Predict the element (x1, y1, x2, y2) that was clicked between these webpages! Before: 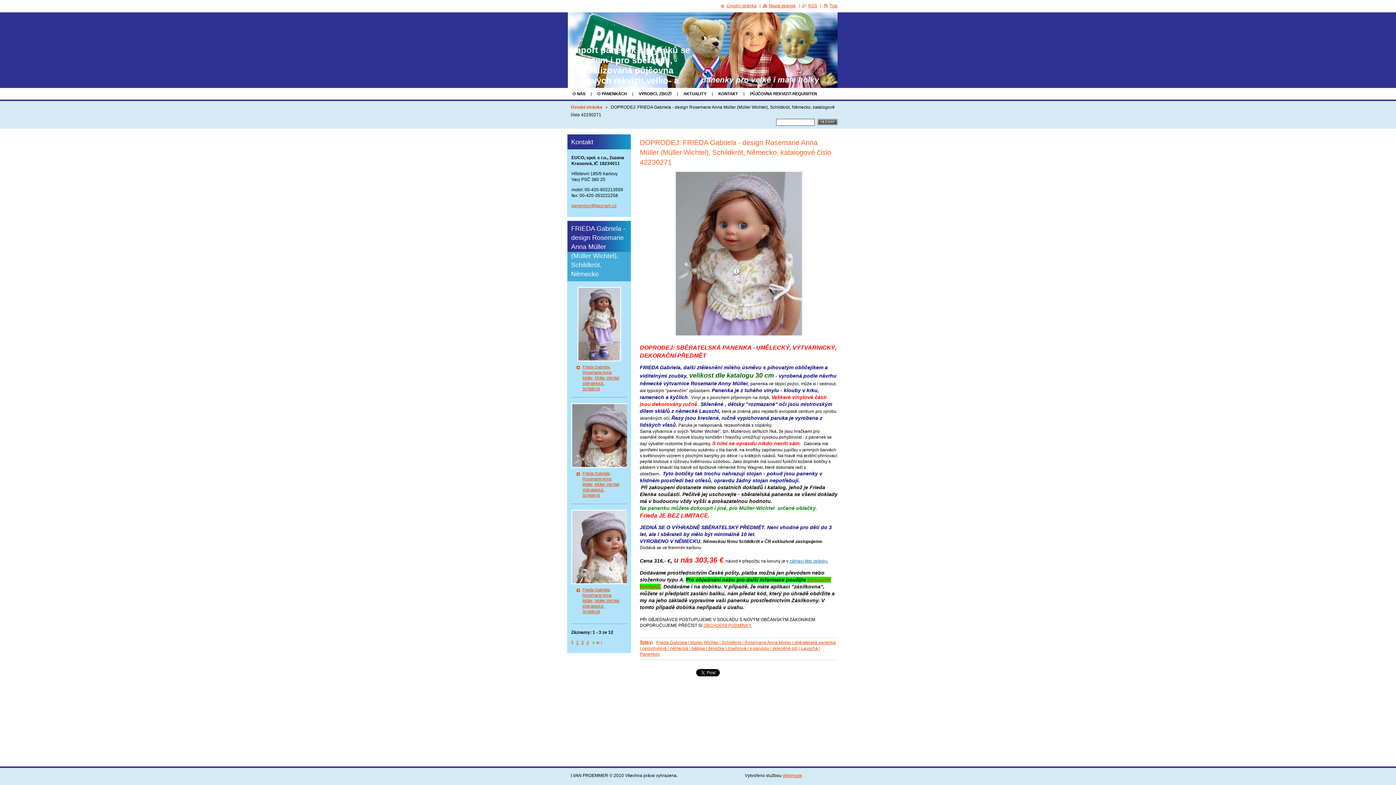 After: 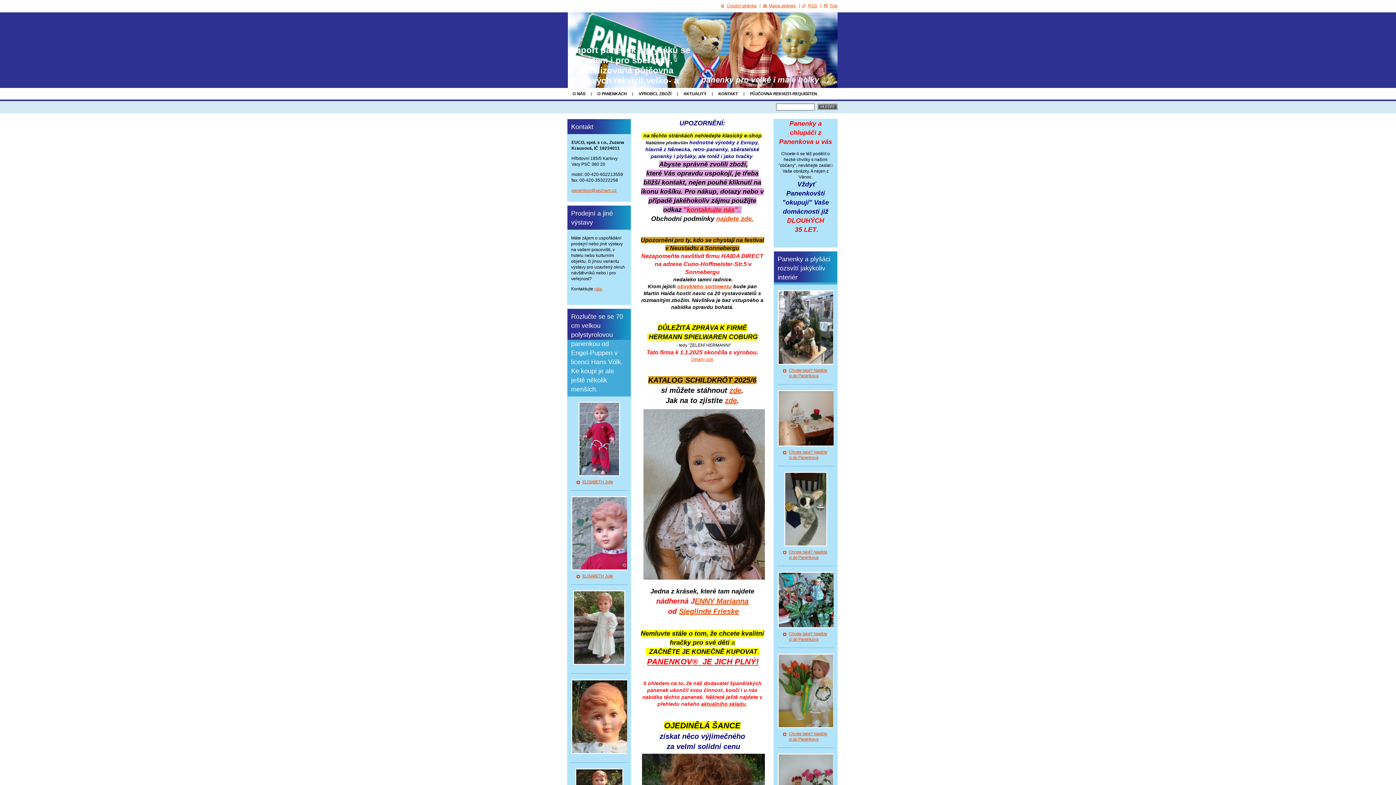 Action: bbox: (570, 45, 701, 96) label: Import panenek a plyšáků se servisem i pro sběratele, specializovaná půjčovna filmových rekvizit,velko- a maloobchod